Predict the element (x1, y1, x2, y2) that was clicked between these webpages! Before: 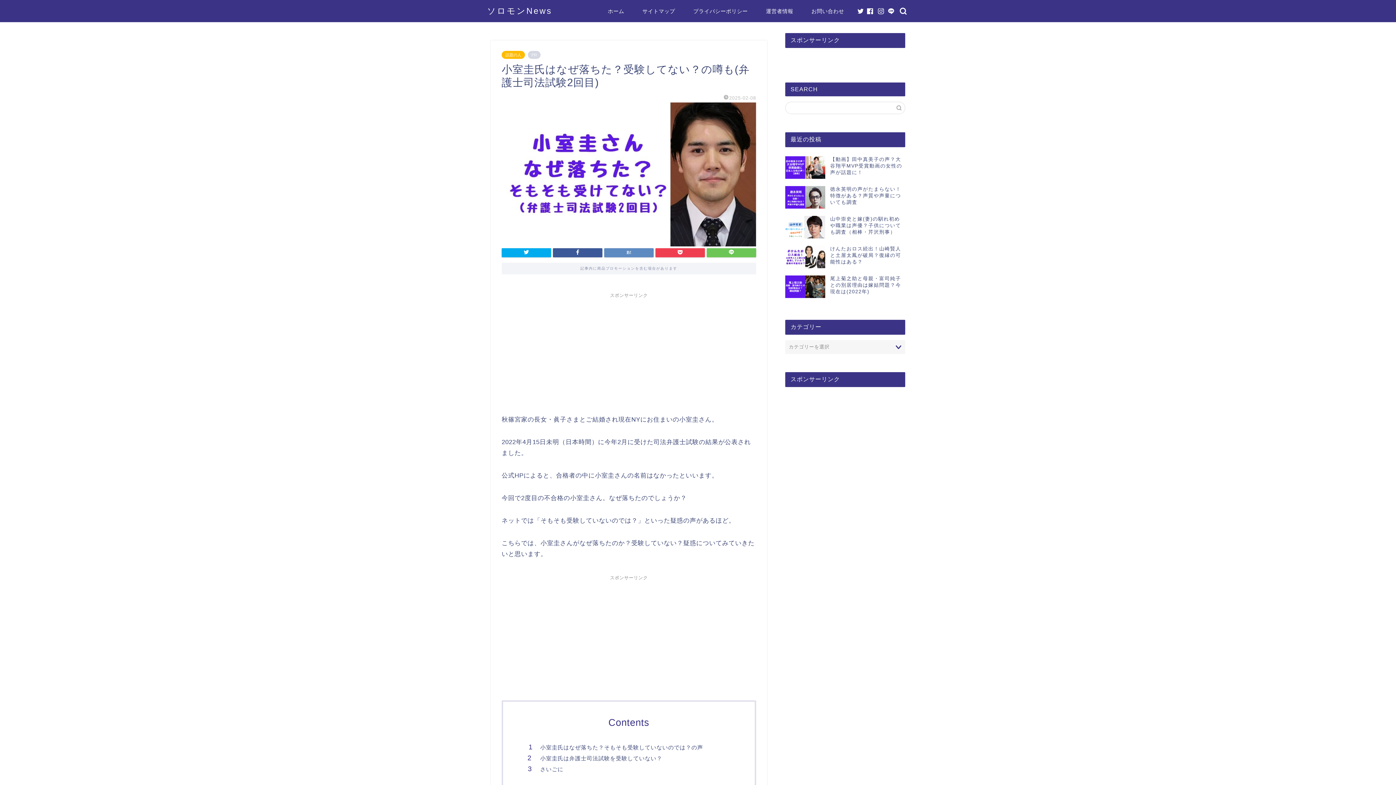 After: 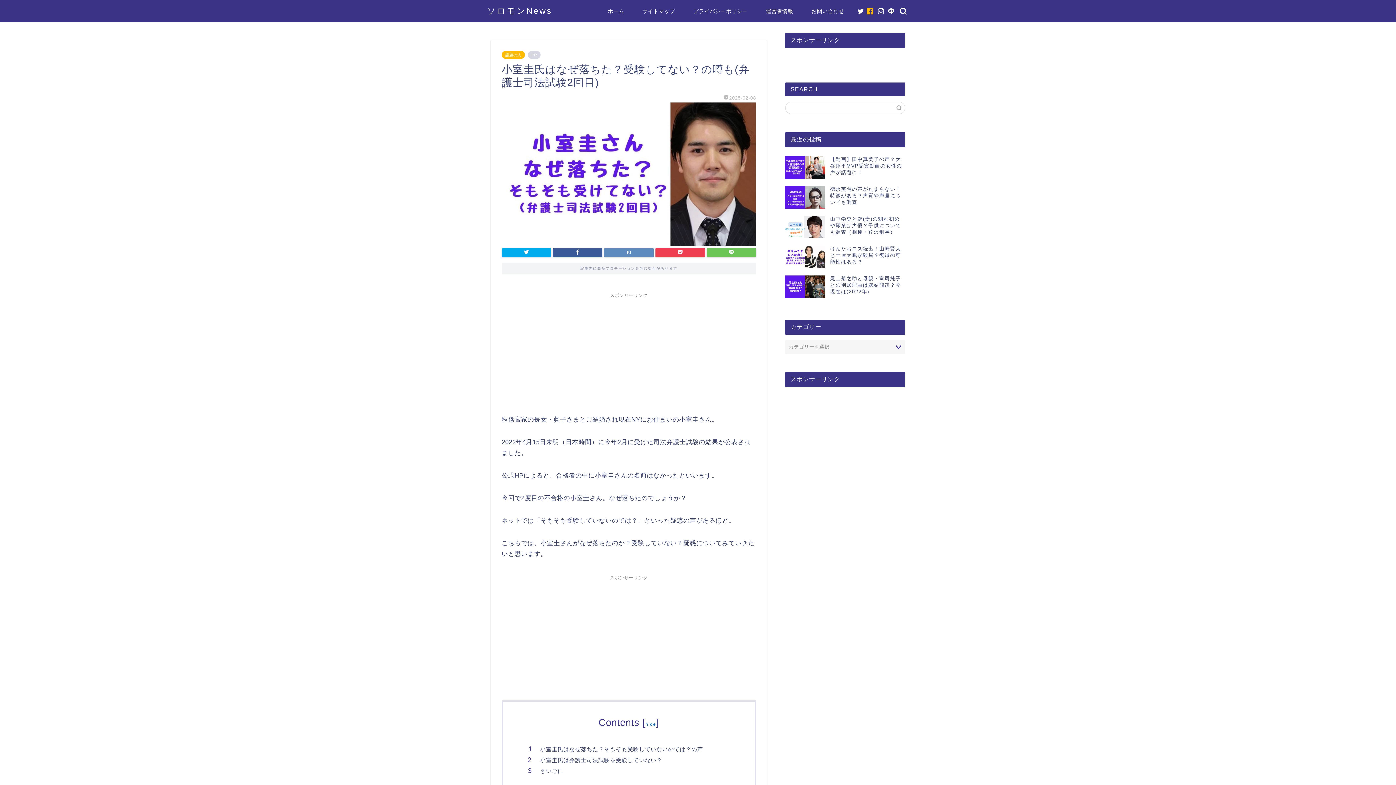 Action: bbox: (867, 8, 873, 14)